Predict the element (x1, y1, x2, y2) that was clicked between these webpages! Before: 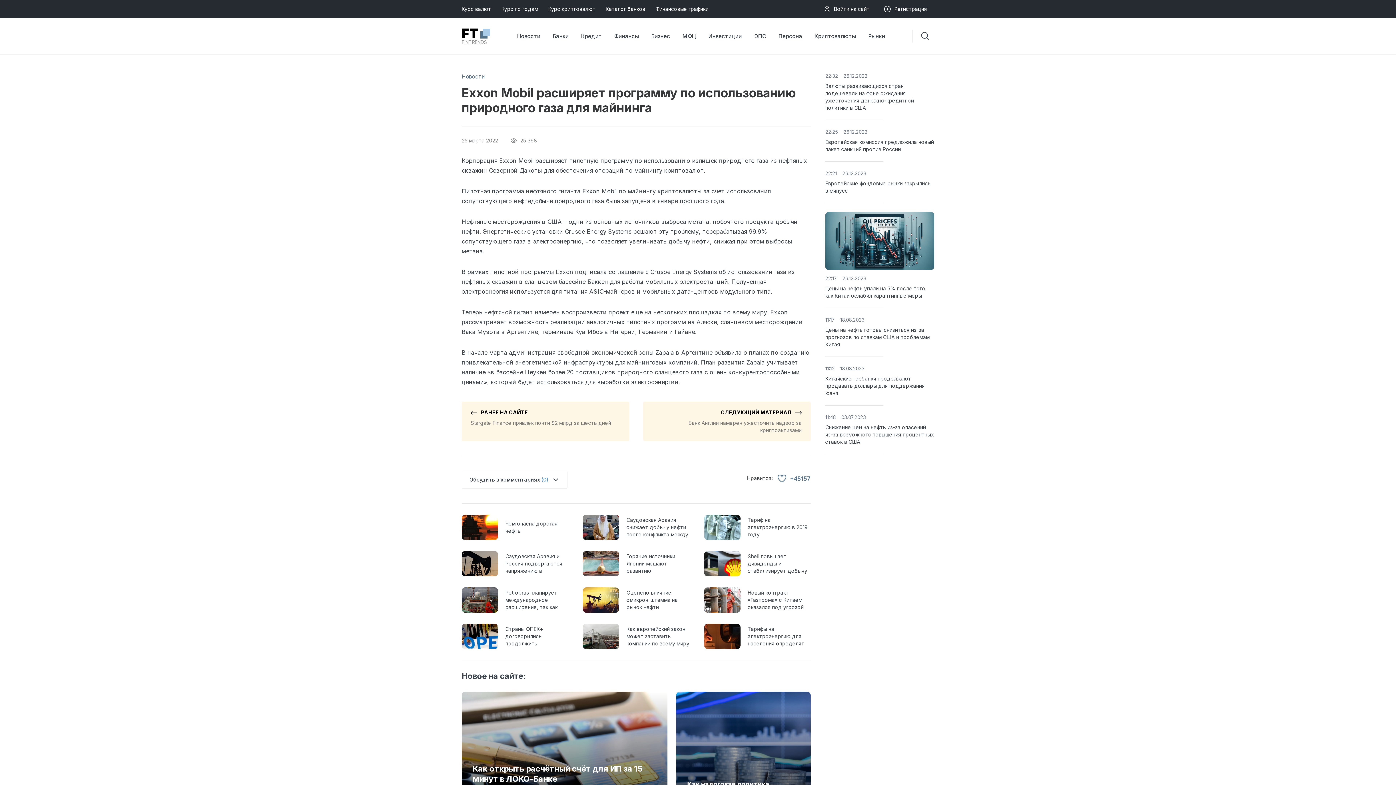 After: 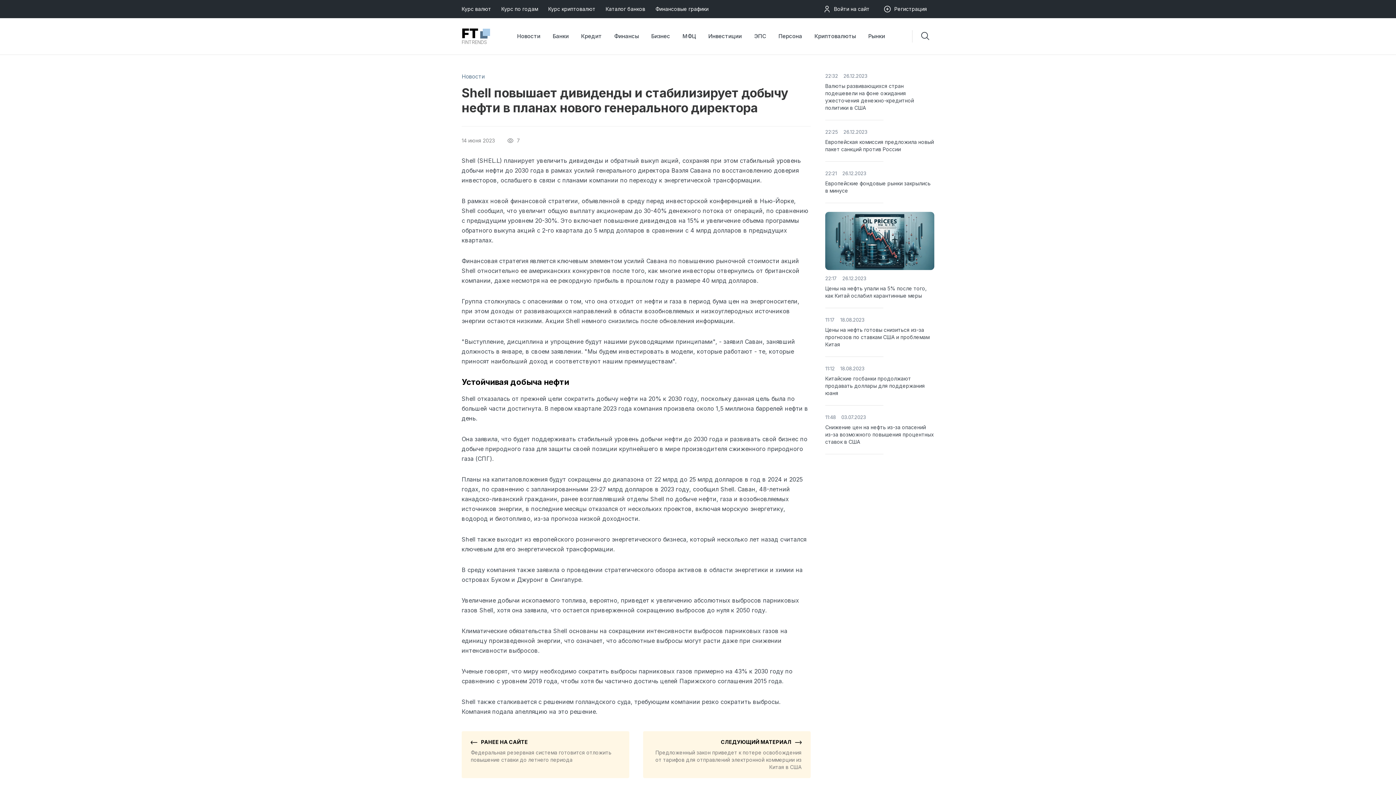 Action: bbox: (704, 551, 810, 576) label: Shell повышает дивиденды и стабилизирует добычу нефти в планах нового генерального директора